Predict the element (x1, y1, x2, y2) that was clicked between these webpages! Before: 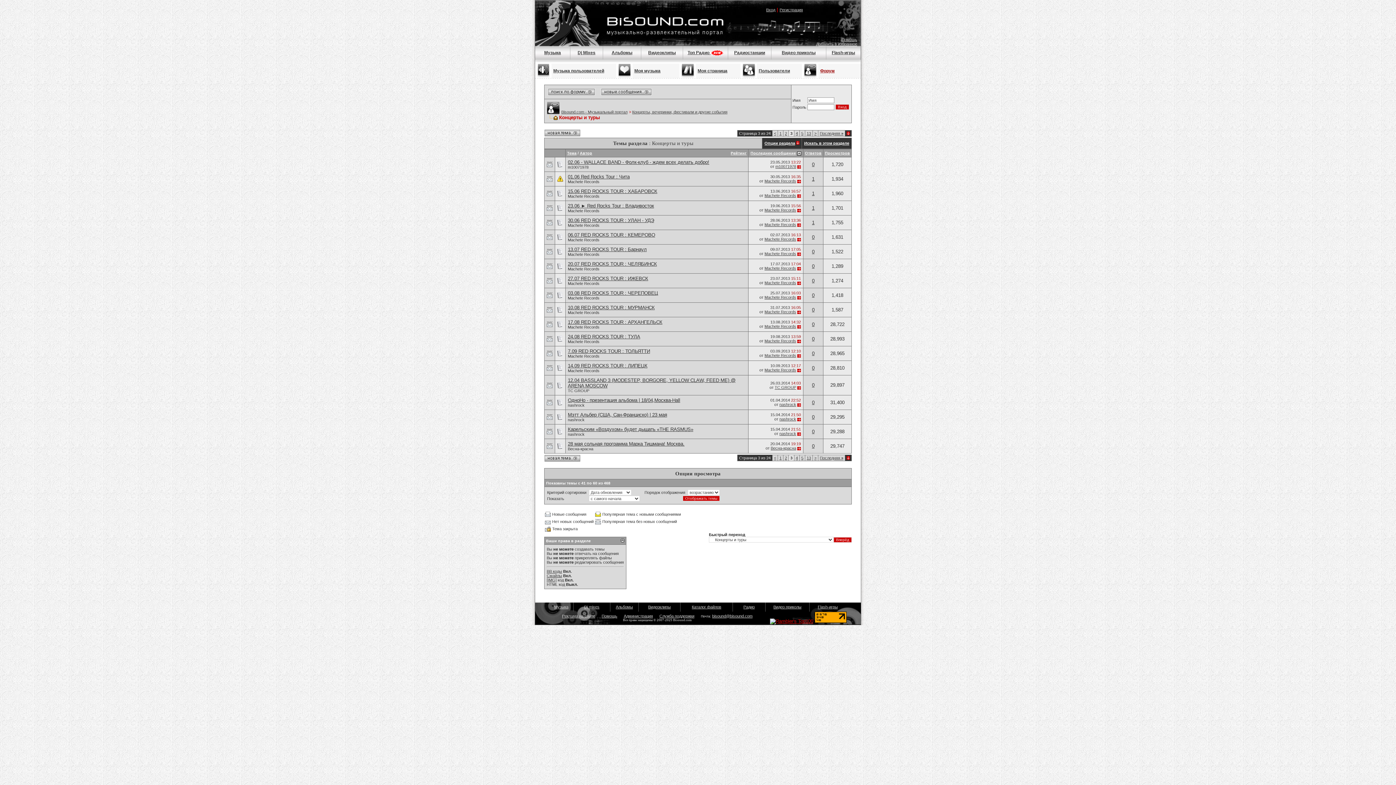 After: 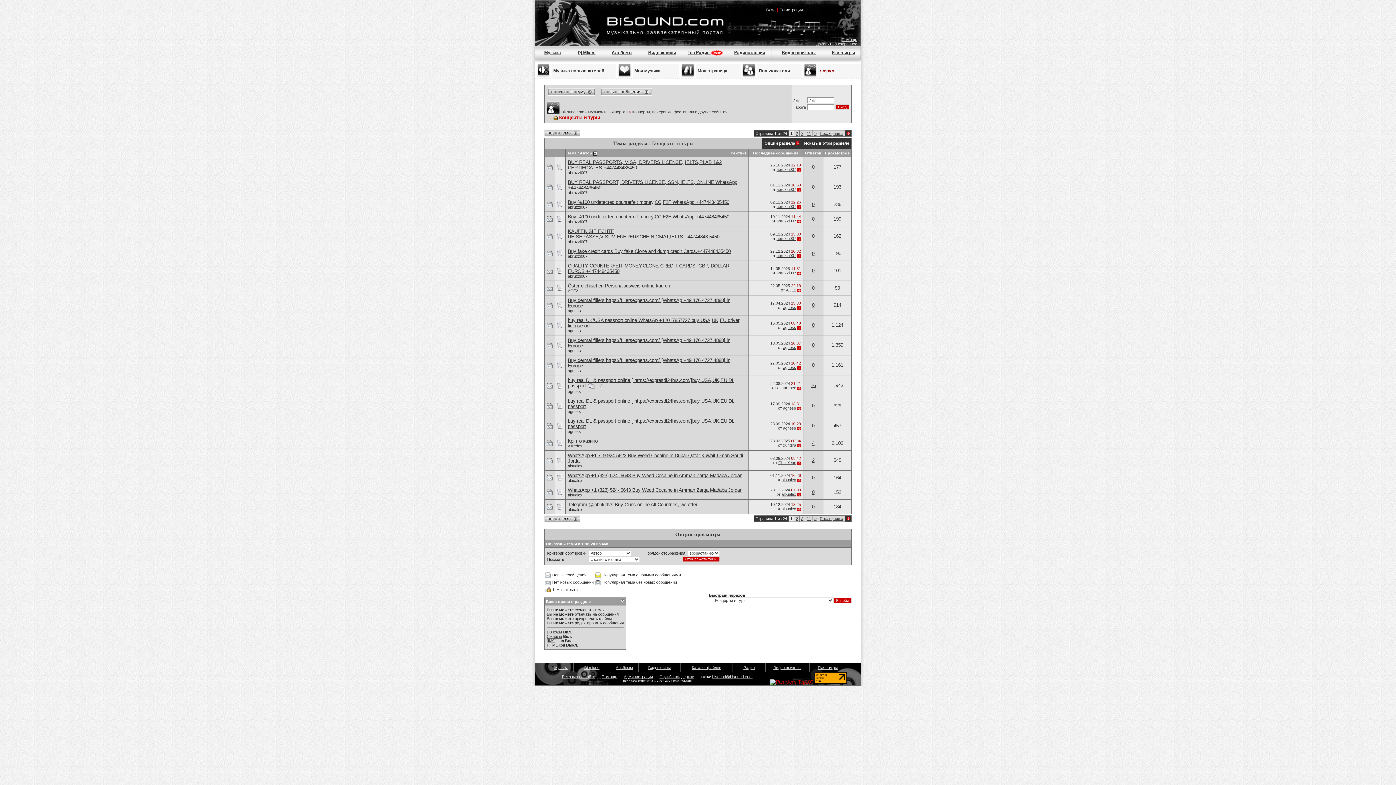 Action: bbox: (580, 150, 592, 155) label: Автор